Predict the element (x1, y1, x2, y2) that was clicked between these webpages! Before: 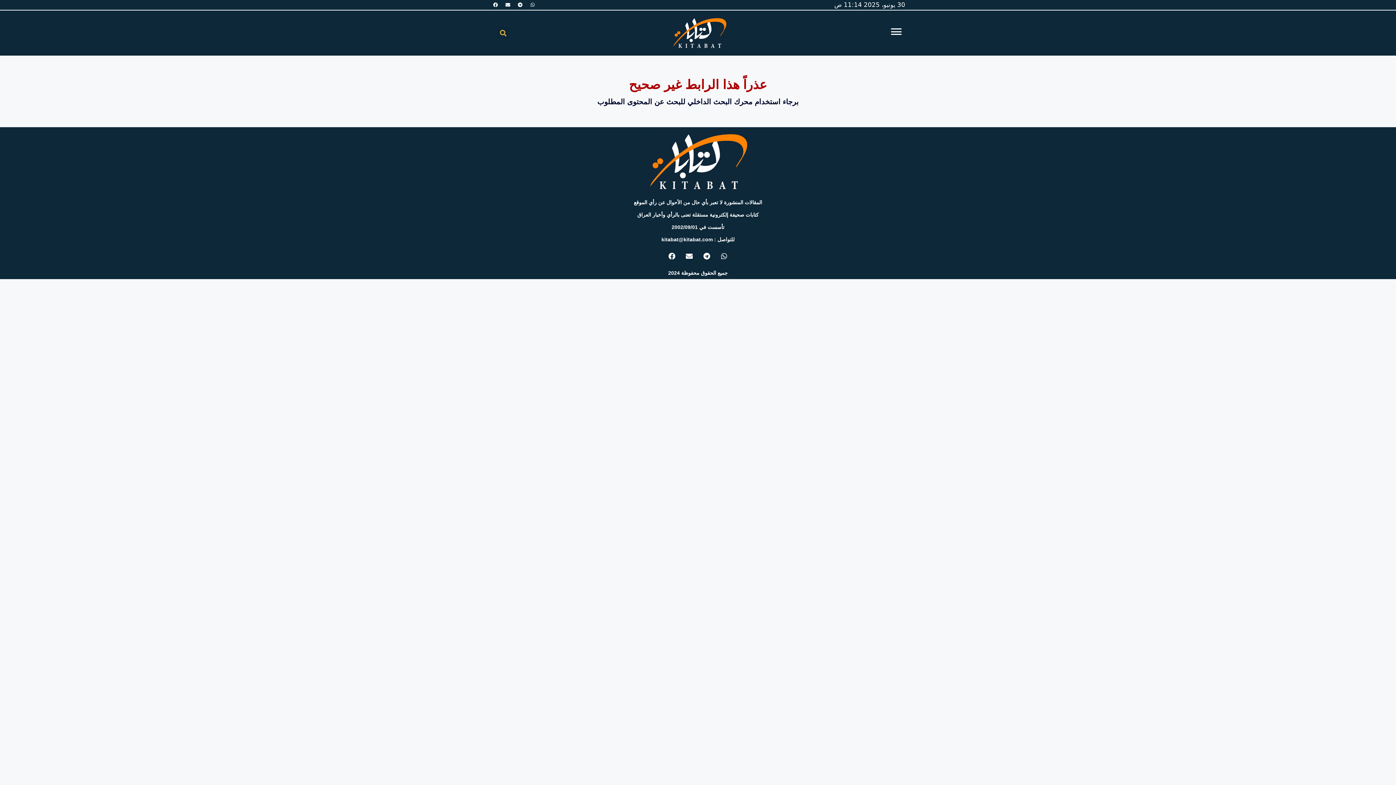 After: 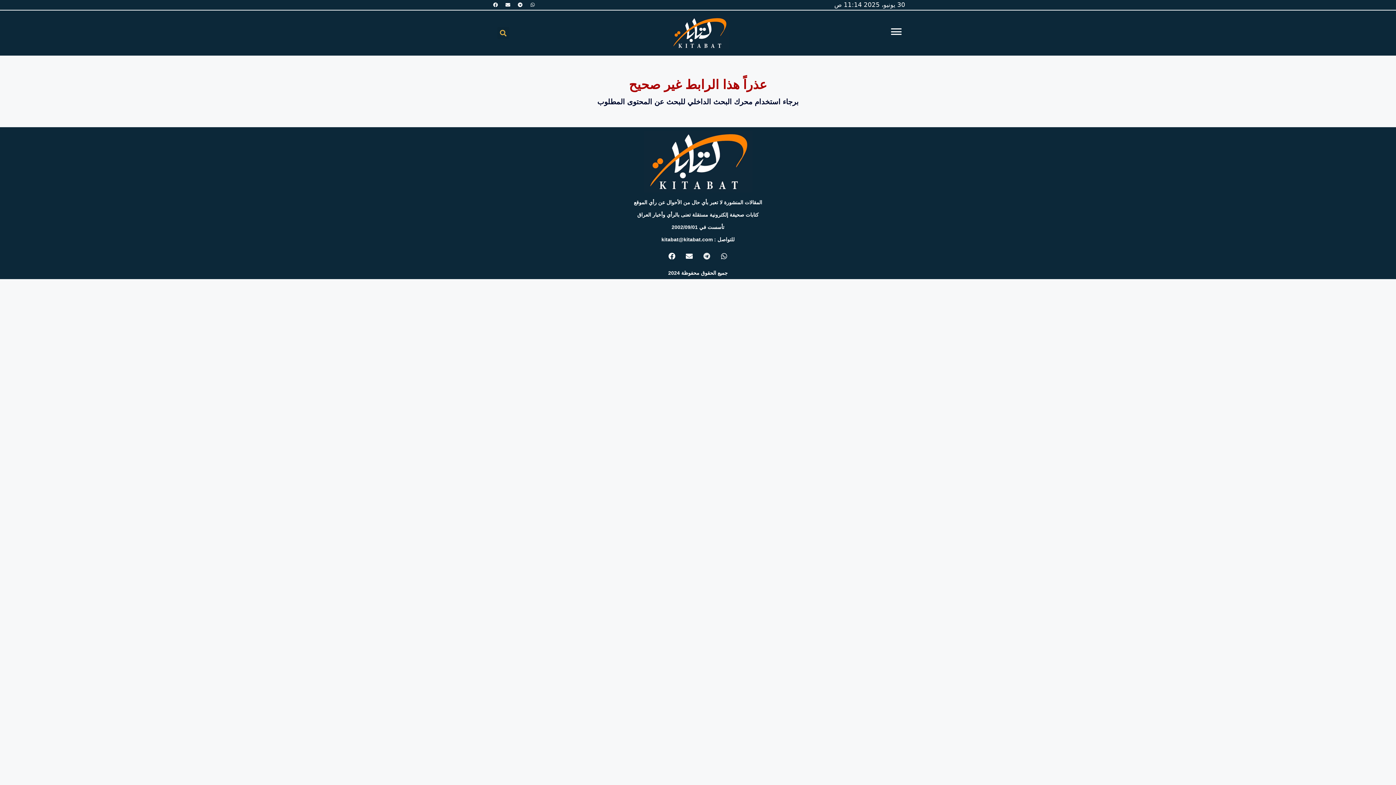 Action: label: Telegram bbox: (700, 249, 713, 263)